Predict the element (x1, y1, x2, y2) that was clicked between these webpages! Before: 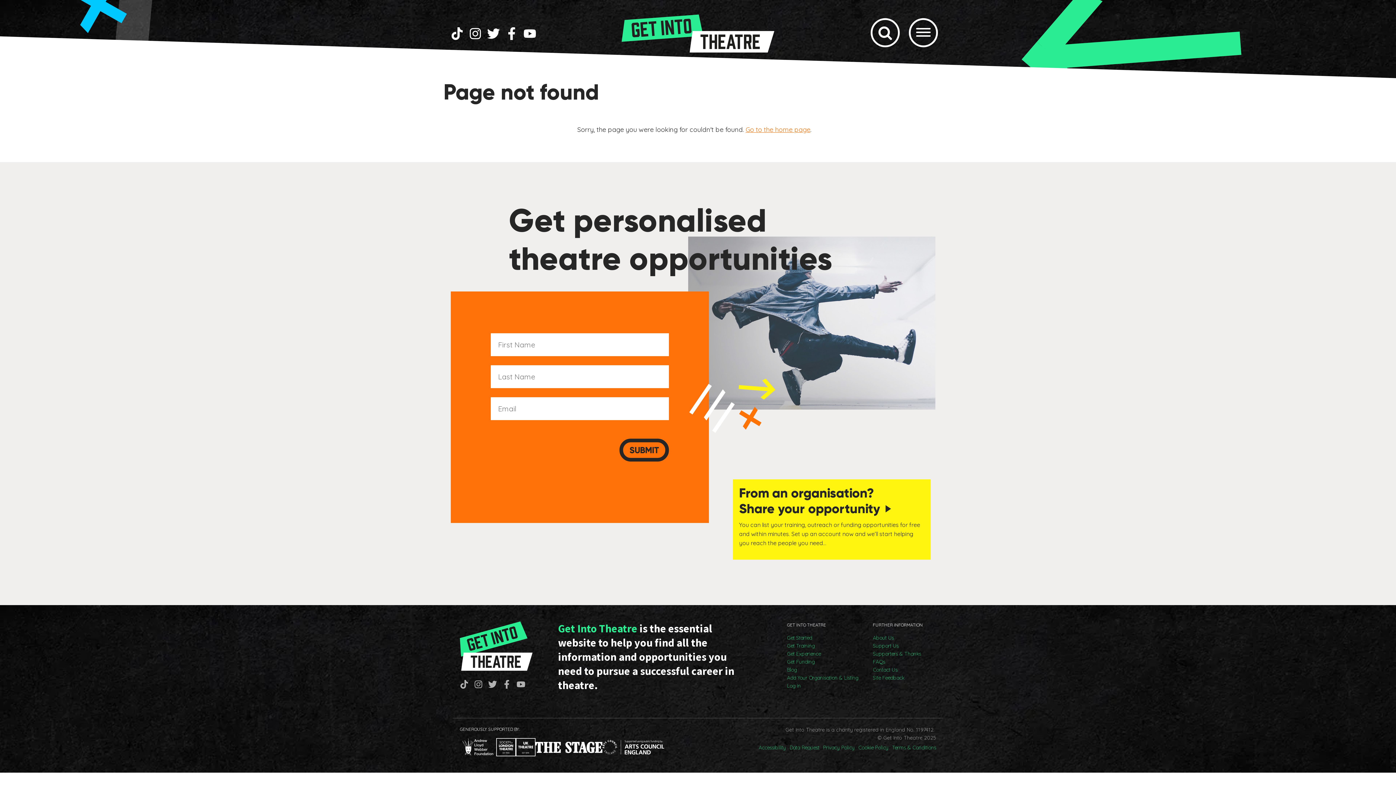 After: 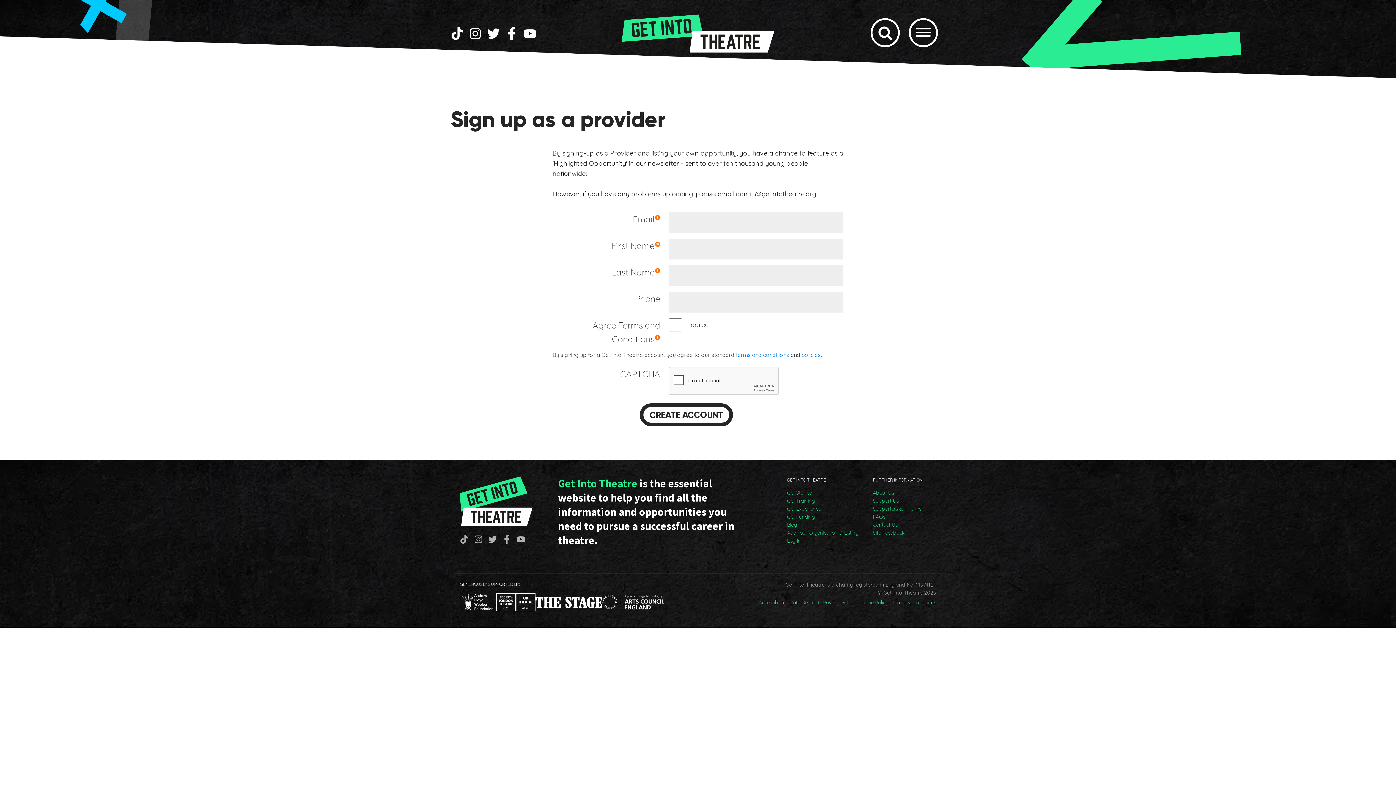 Action: label: Add Your Organisation & Listing bbox: (787, 674, 858, 682)